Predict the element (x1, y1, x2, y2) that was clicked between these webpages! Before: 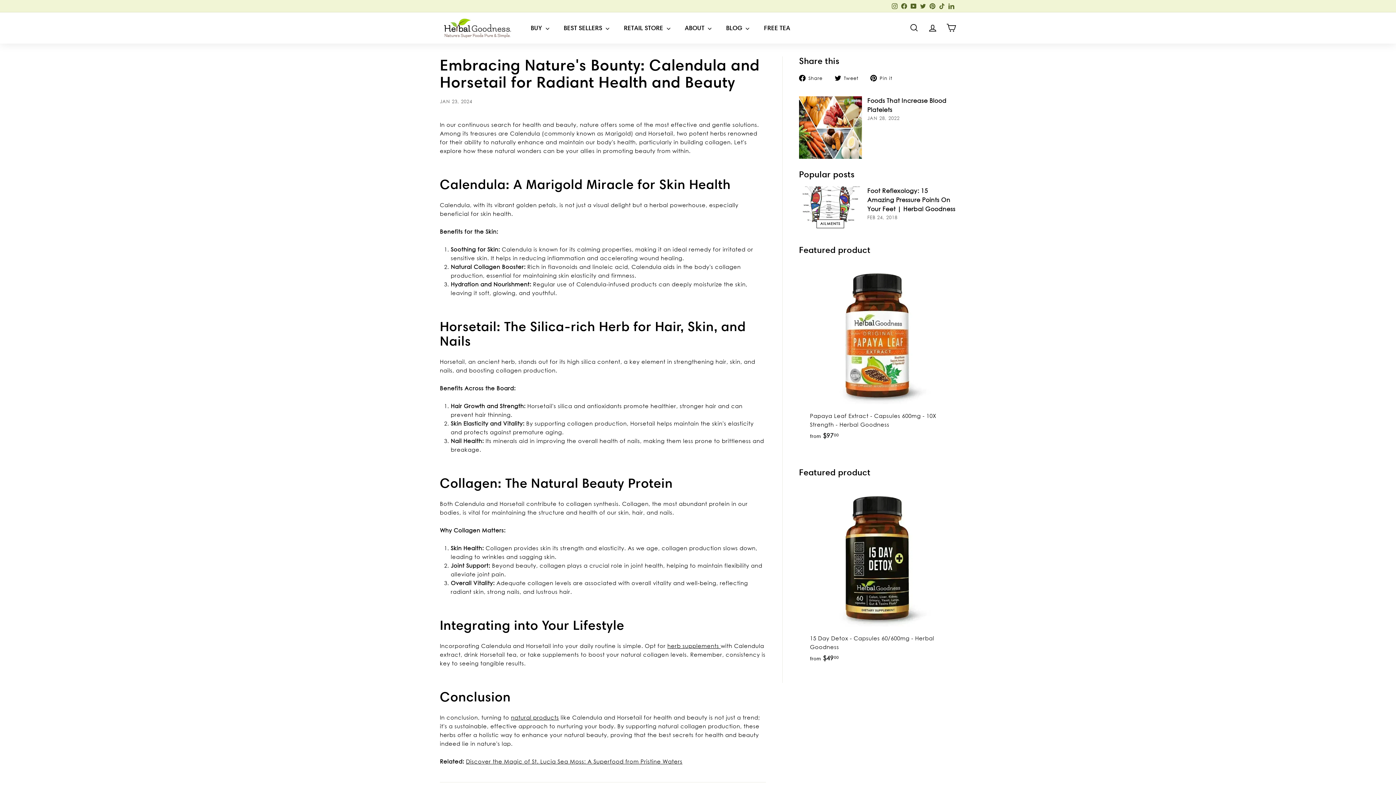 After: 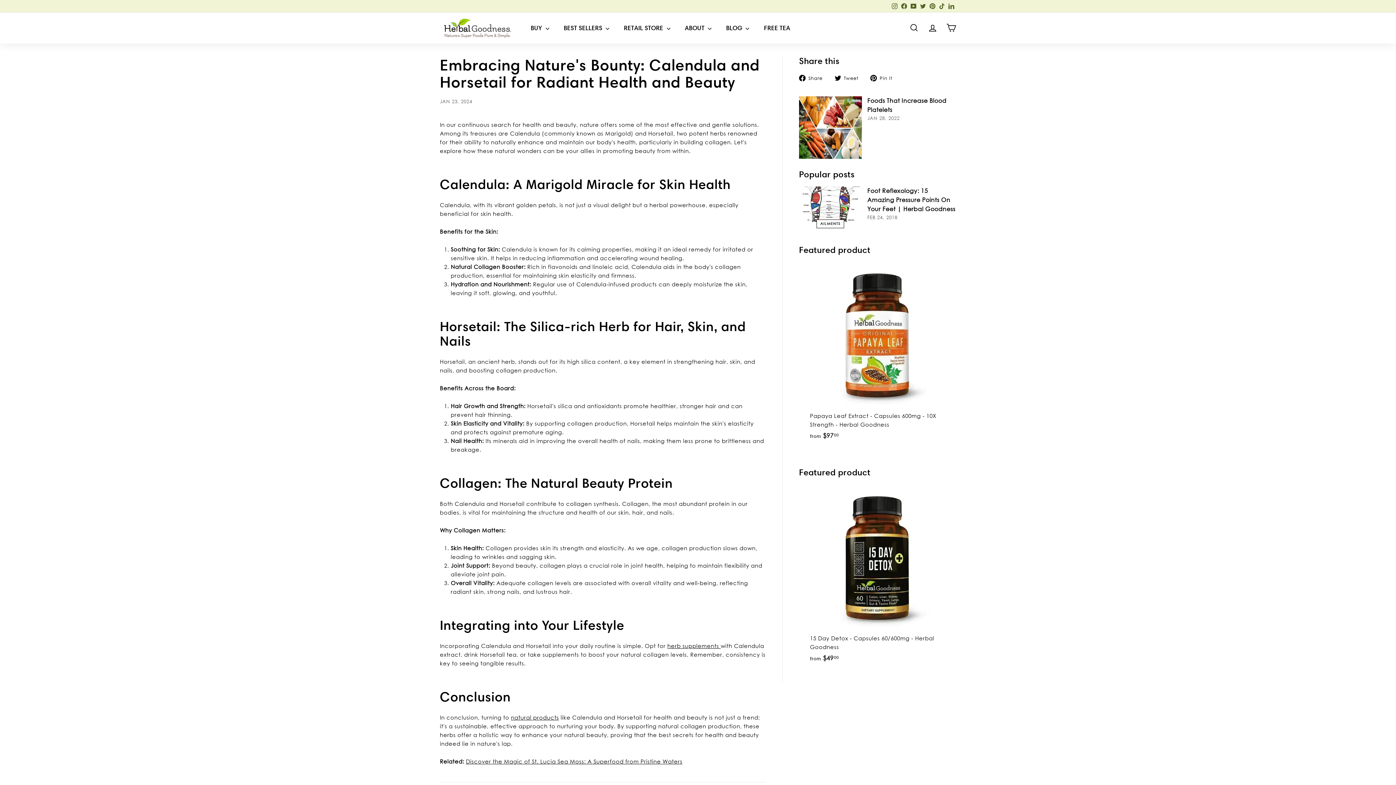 Action: label: TikTok bbox: (937, 0, 946, 11)